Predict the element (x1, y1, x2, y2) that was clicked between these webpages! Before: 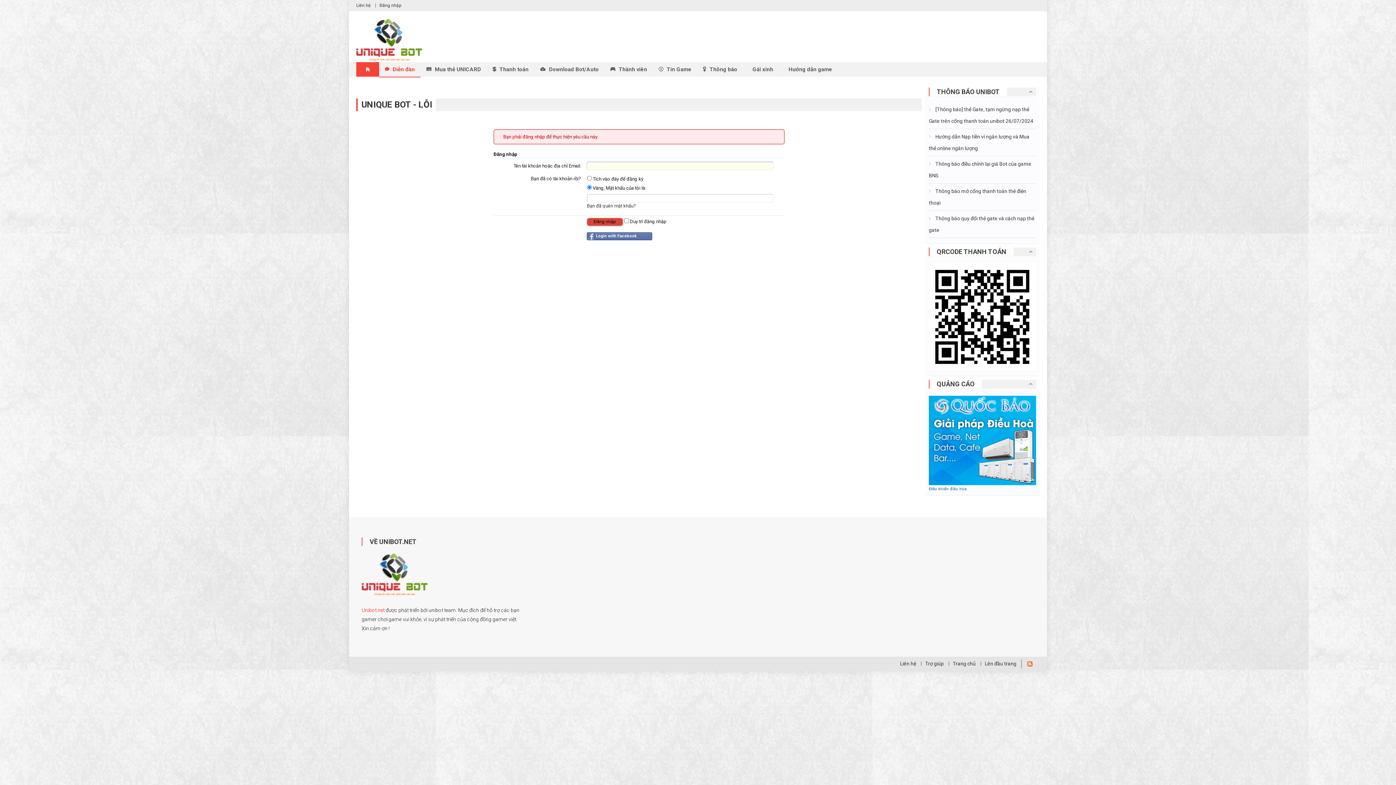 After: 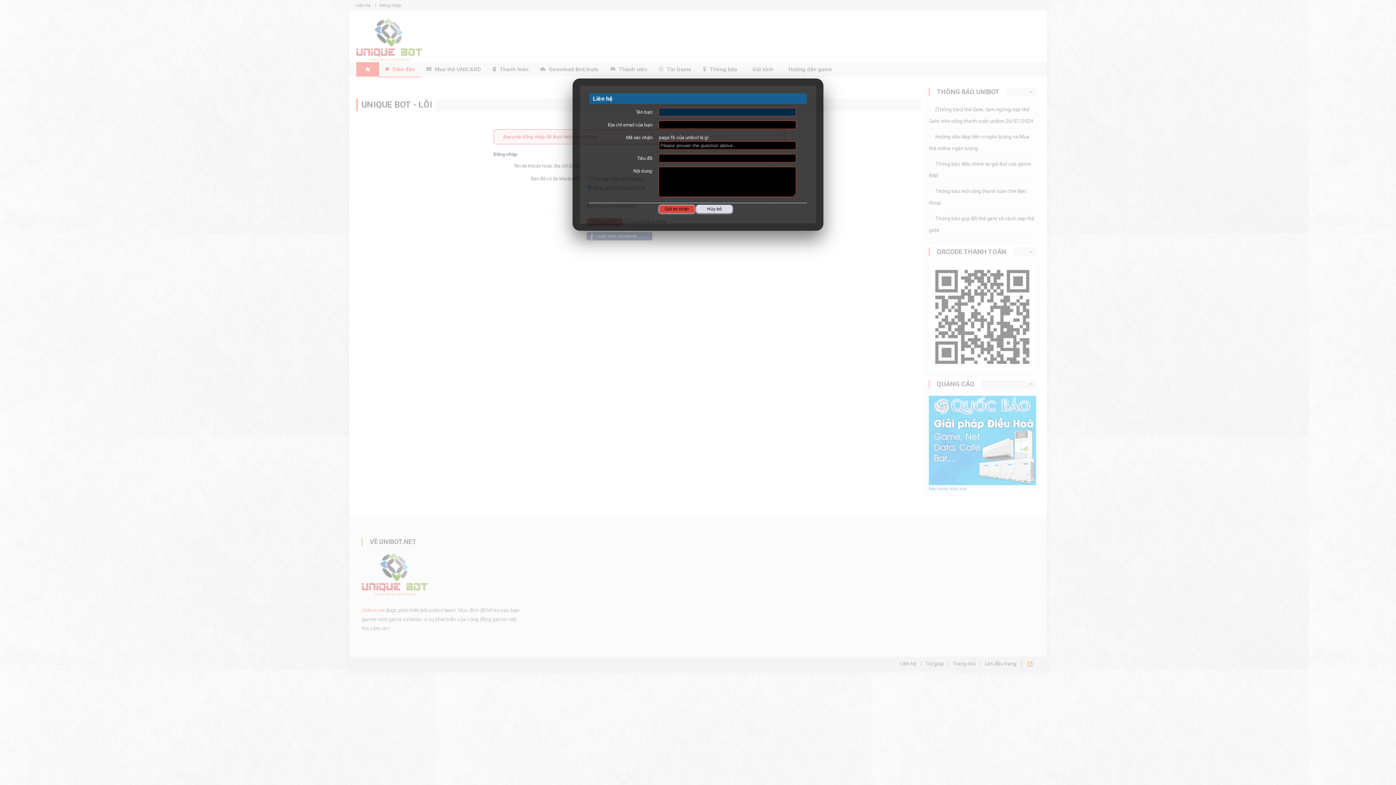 Action: label: Liên hệ bbox: (900, 661, 916, 666)